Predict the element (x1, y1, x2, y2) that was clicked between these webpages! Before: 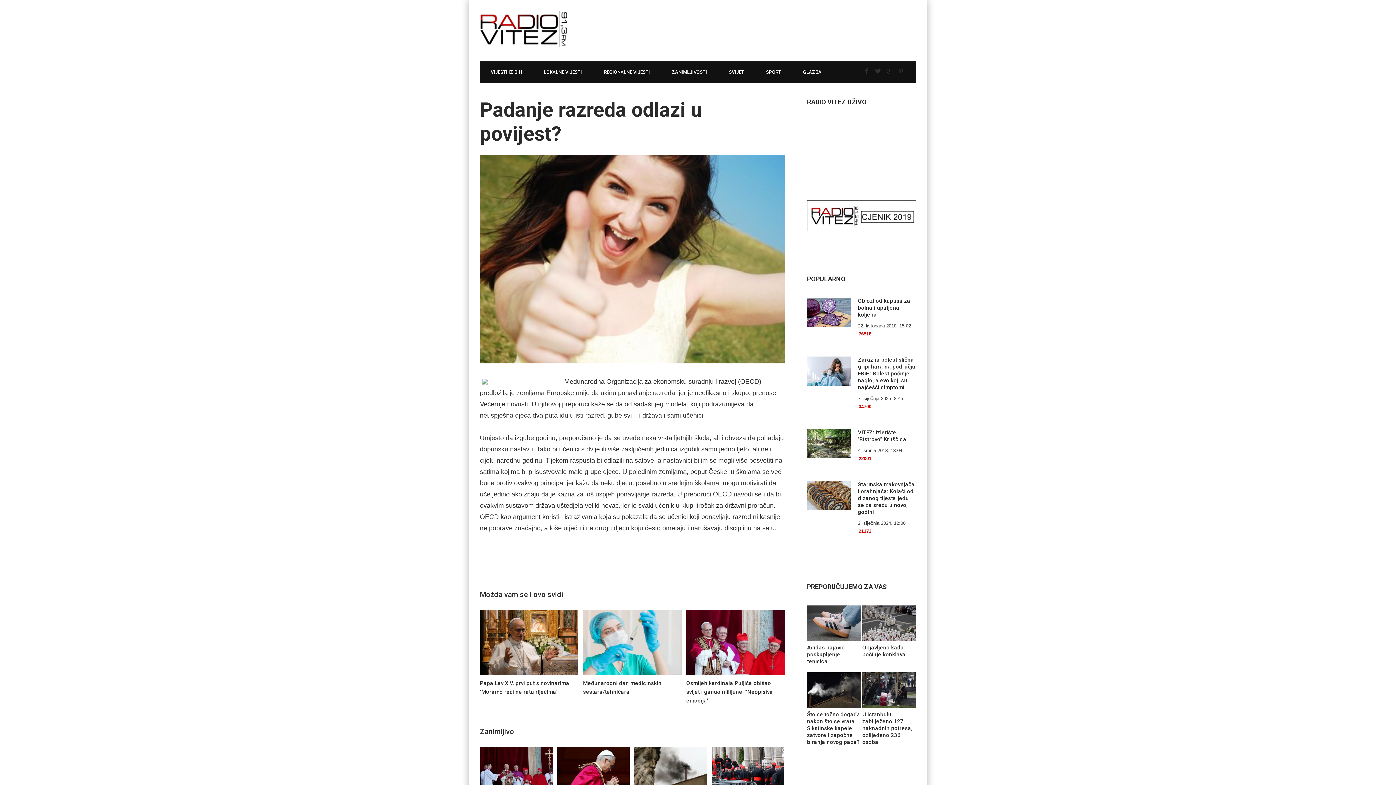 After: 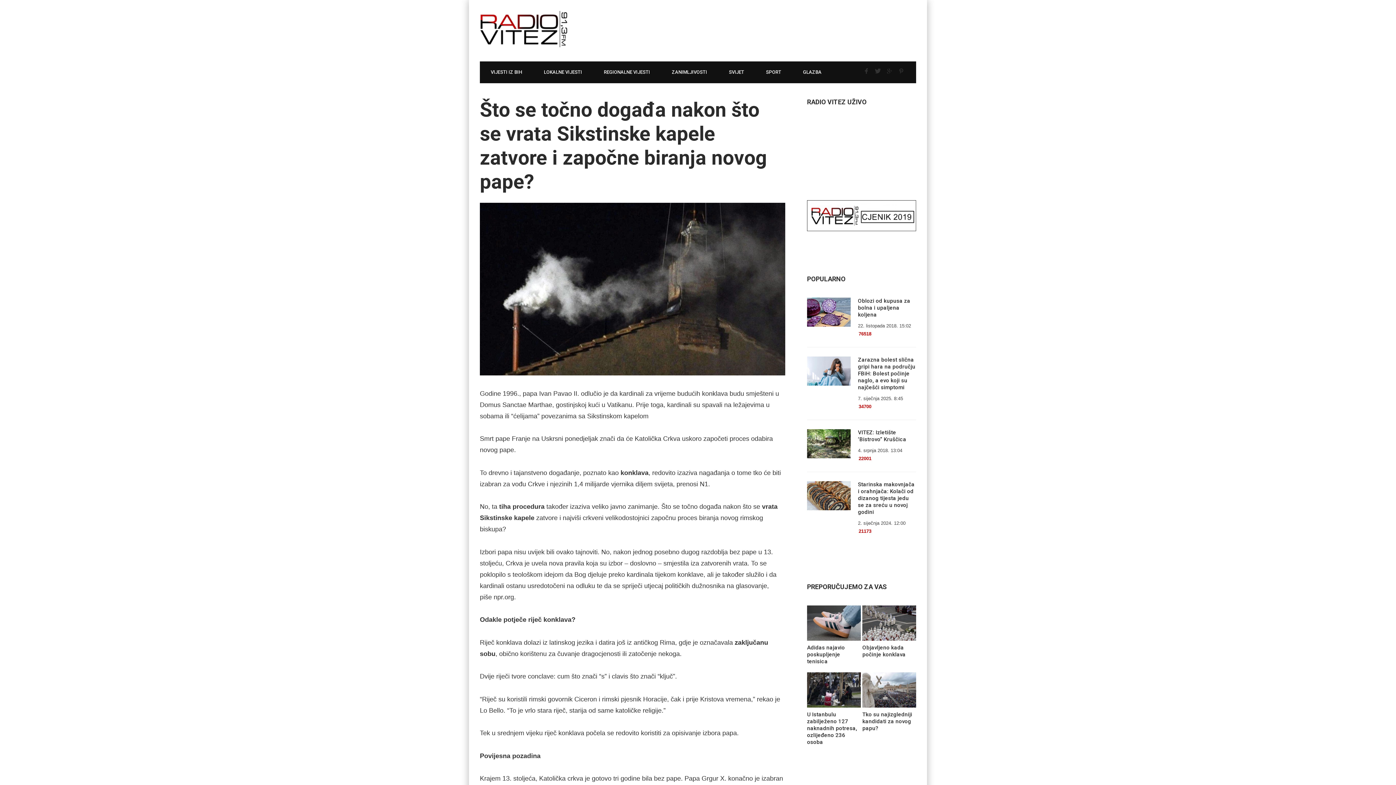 Action: label: Što se točno događa nakon što se vrata Sikstinske kapele zatvore i započne biranja novog pape? bbox: (807, 672, 861, 746)